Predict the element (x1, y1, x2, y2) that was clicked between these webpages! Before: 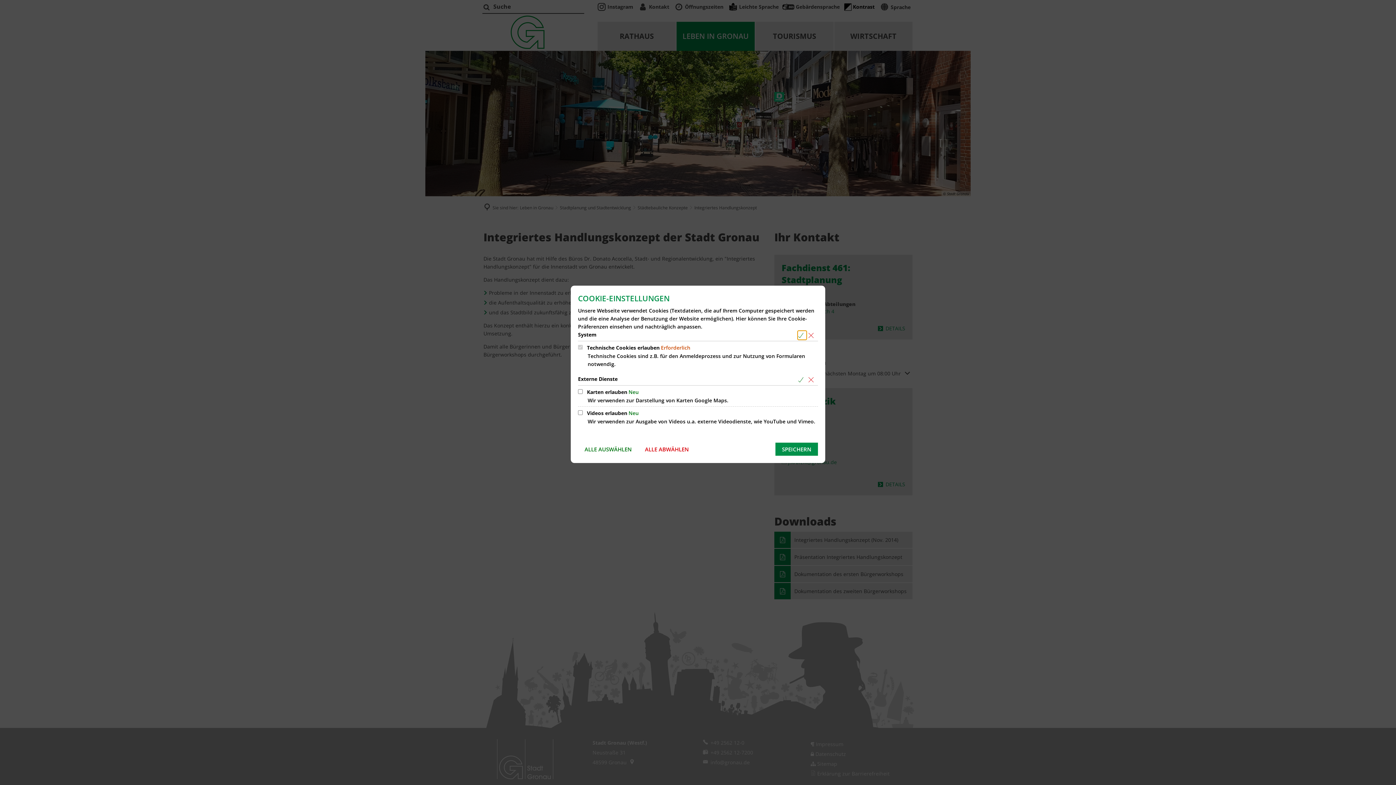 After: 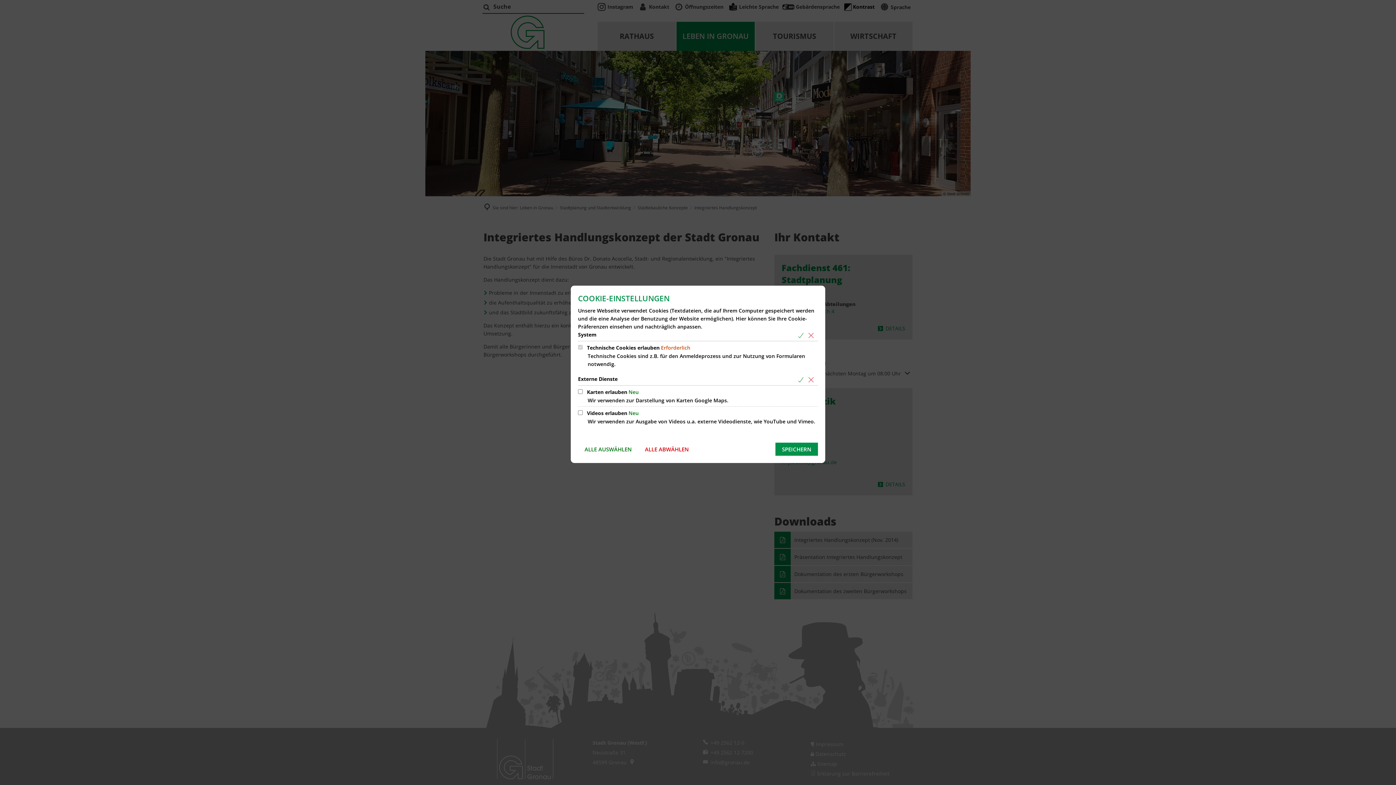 Action: bbox: (797, 330, 806, 340) label: Alle Cookies aus der nachfolgenden Gruppe System auswählen